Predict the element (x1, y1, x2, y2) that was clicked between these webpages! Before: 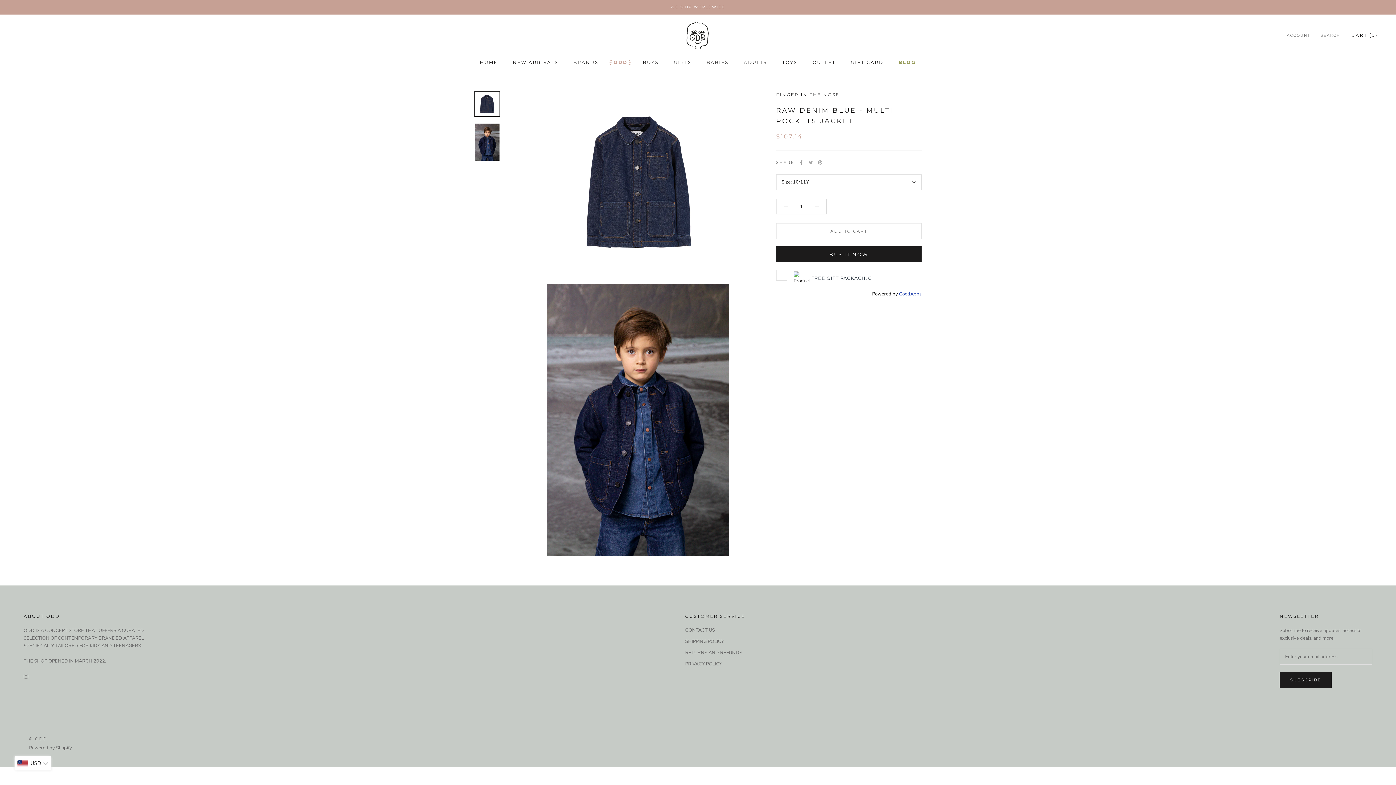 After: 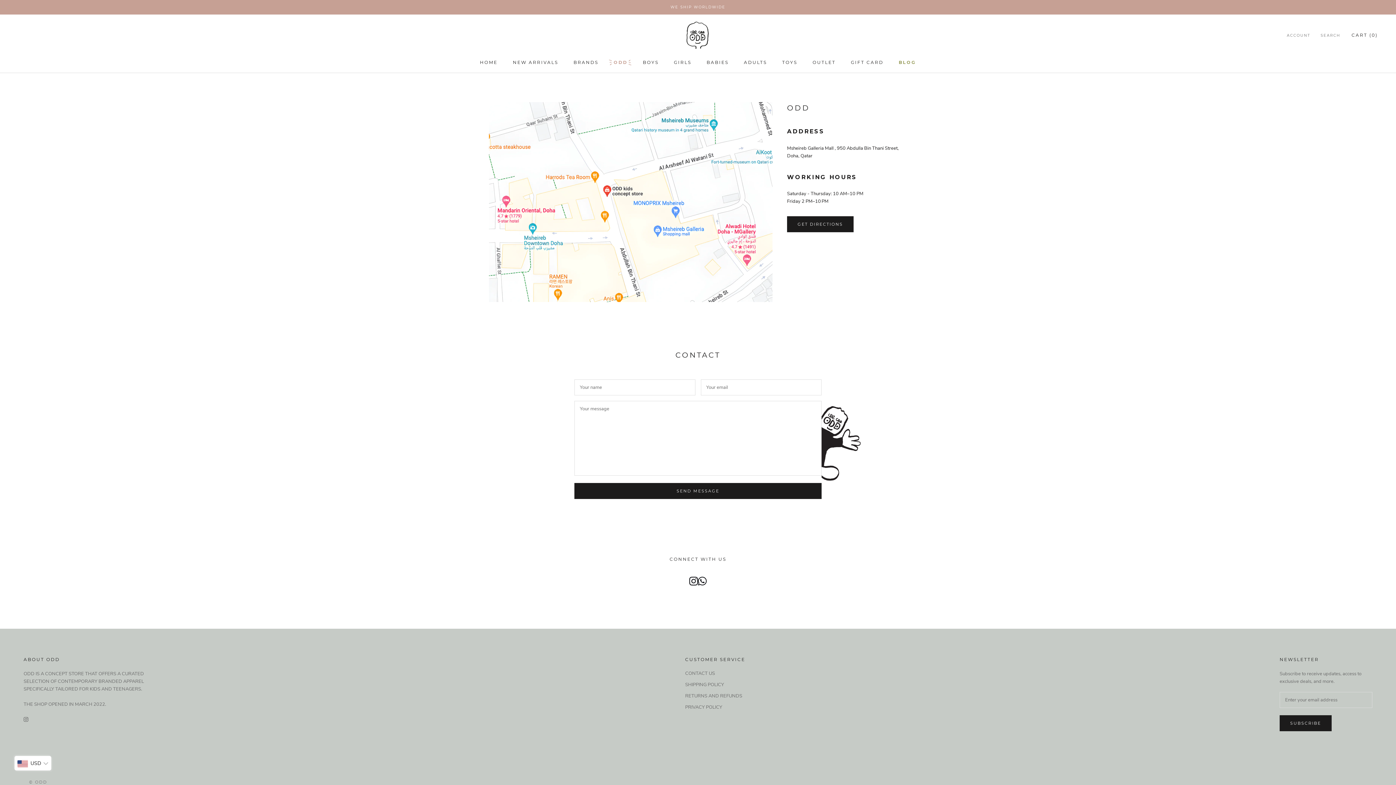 Action: label: CONTACT US bbox: (685, 627, 745, 634)